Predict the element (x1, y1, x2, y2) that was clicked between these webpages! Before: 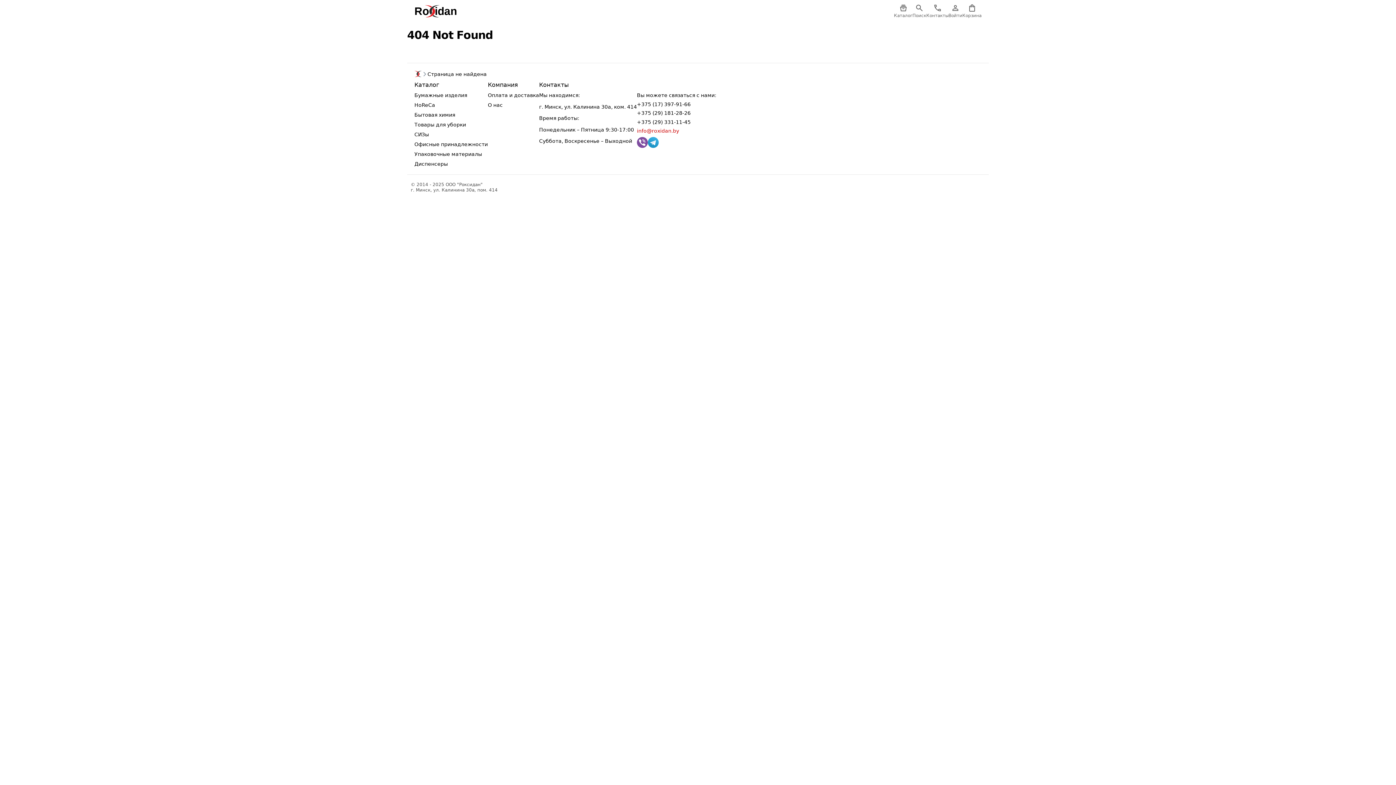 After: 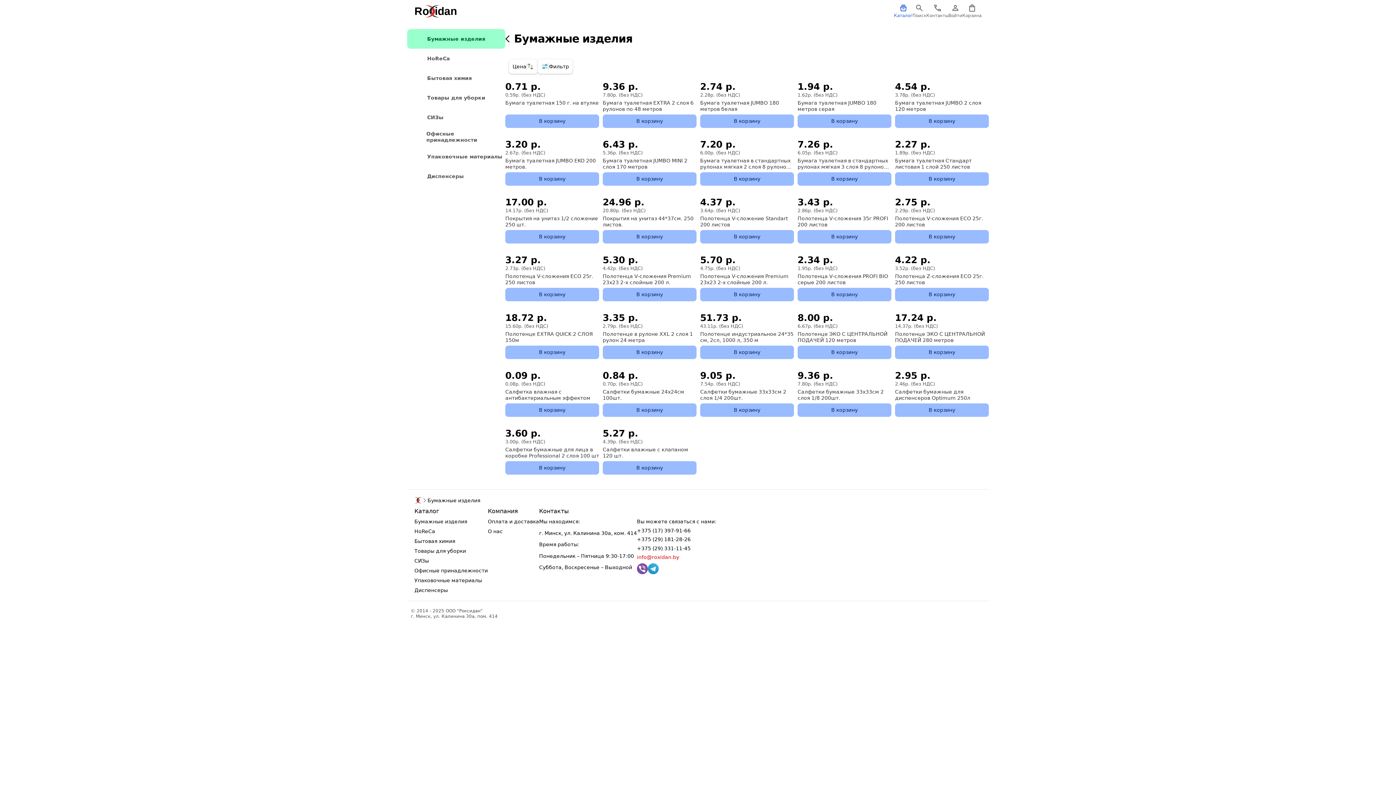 Action: label: Бумажные изделия bbox: (414, 92, 488, 98)